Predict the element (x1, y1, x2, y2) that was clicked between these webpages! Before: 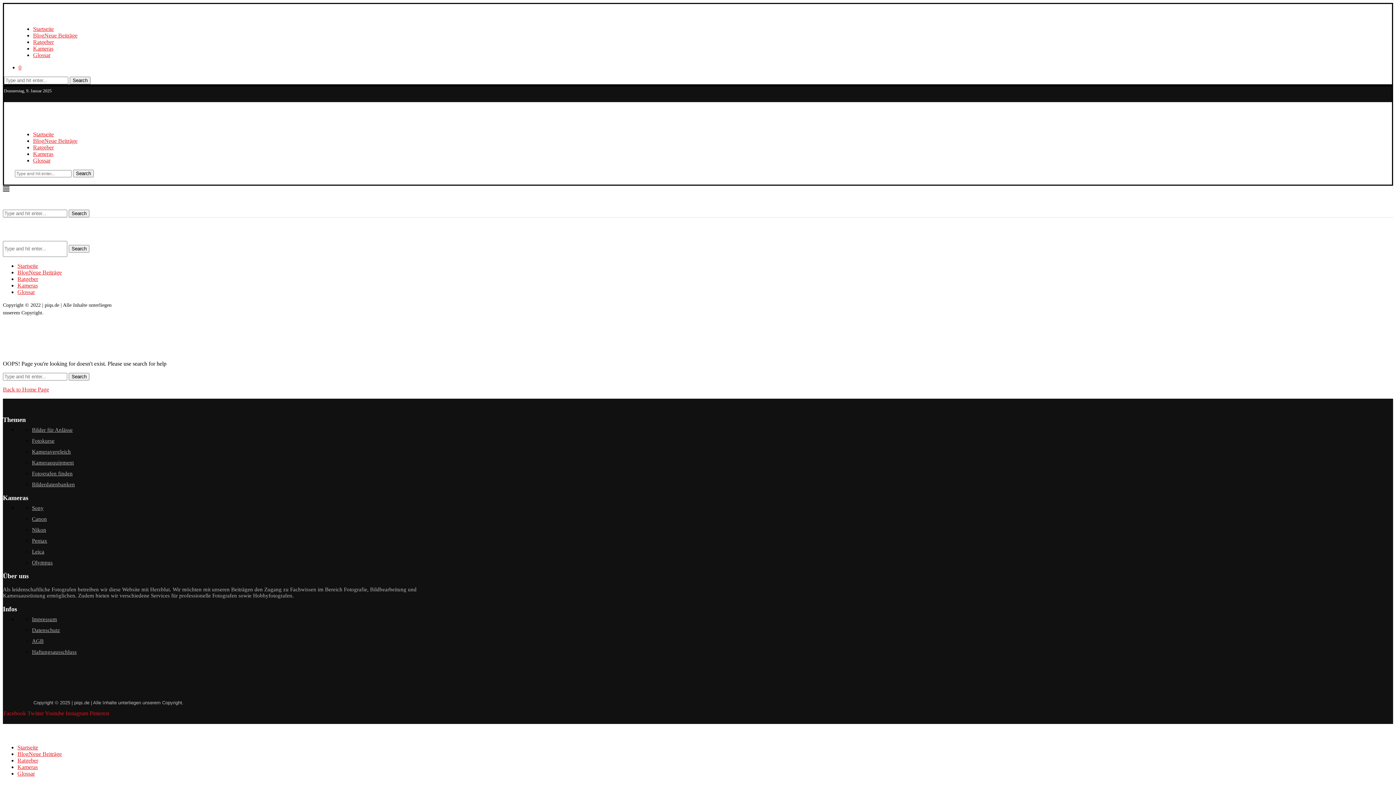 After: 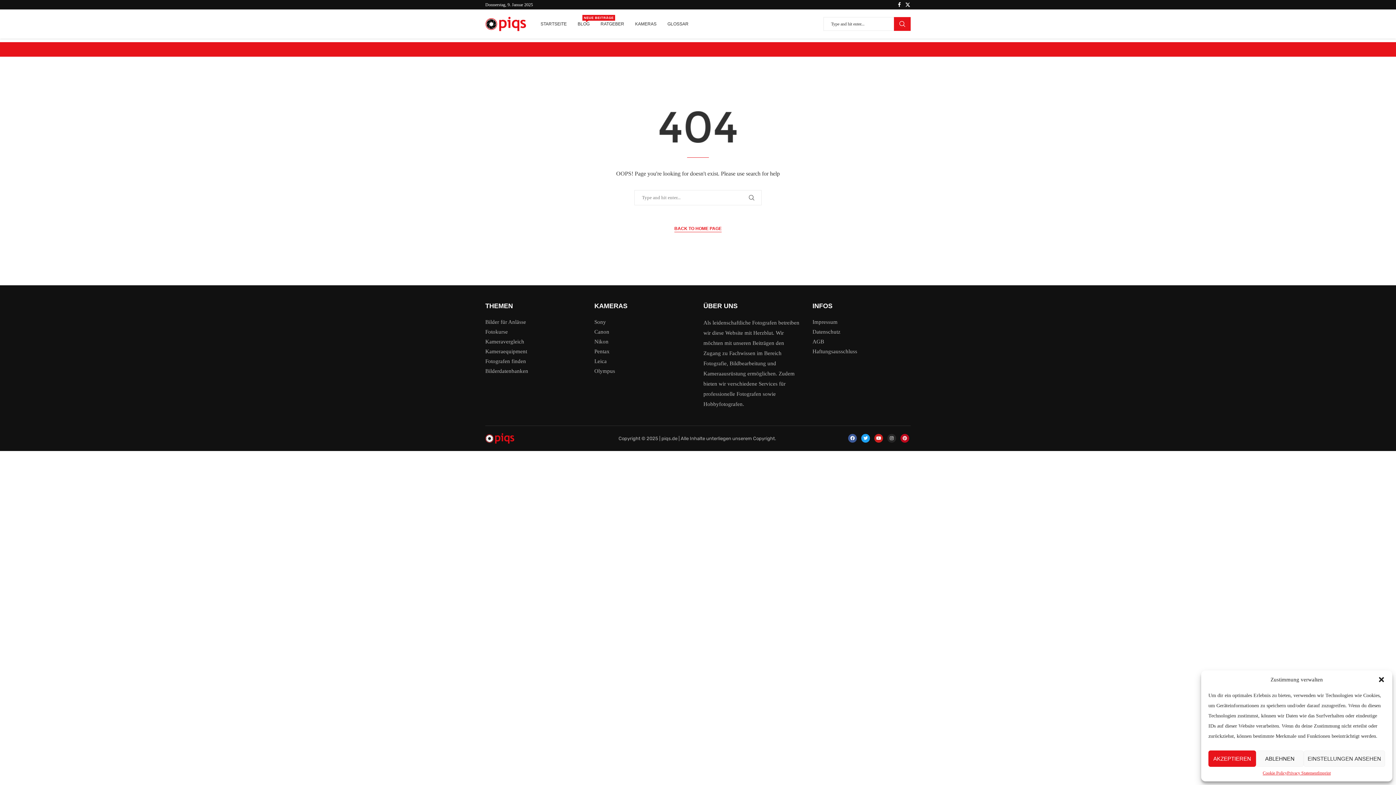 Action: label: Haftungsausschluss bbox: (32, 649, 76, 655)